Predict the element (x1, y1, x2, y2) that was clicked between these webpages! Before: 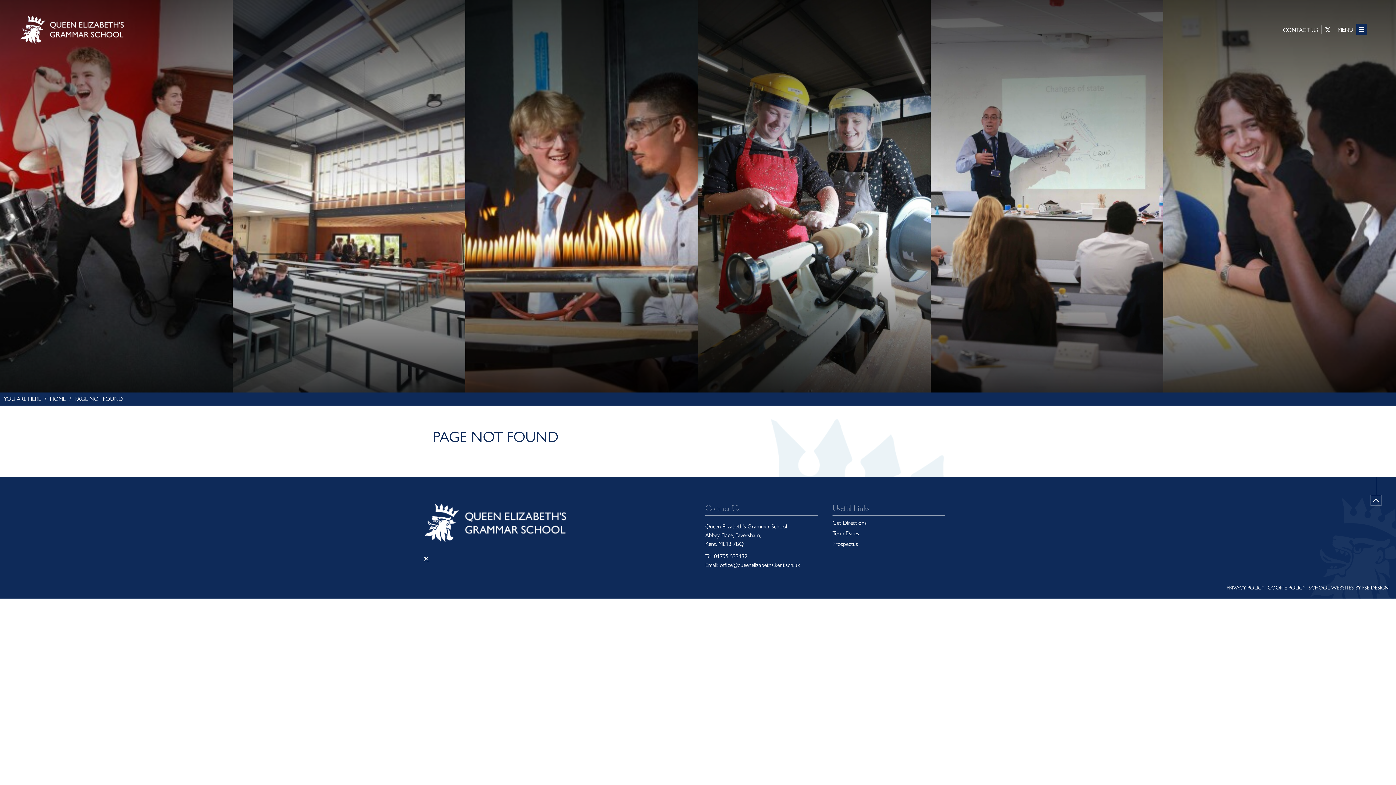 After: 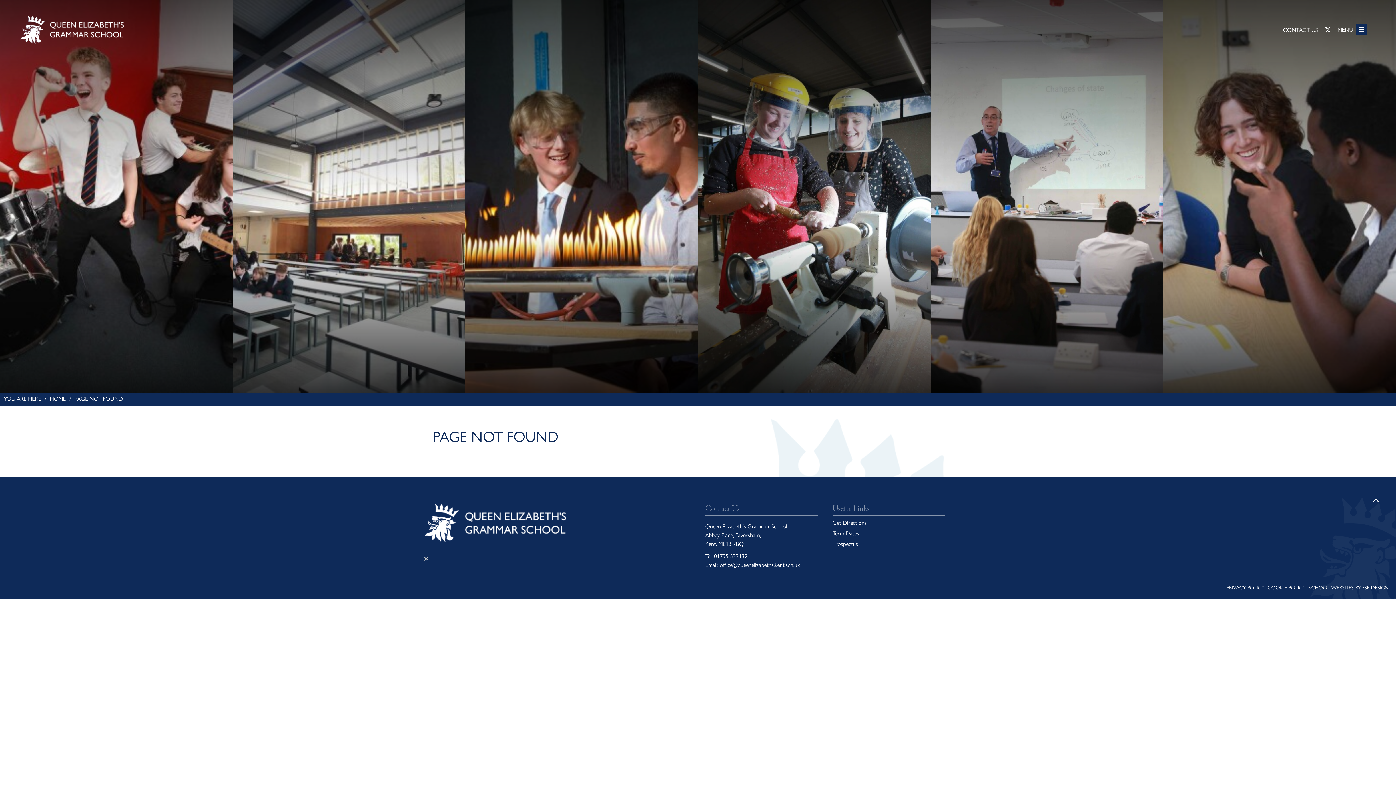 Action: bbox: (421, 554, 430, 562) label: #0